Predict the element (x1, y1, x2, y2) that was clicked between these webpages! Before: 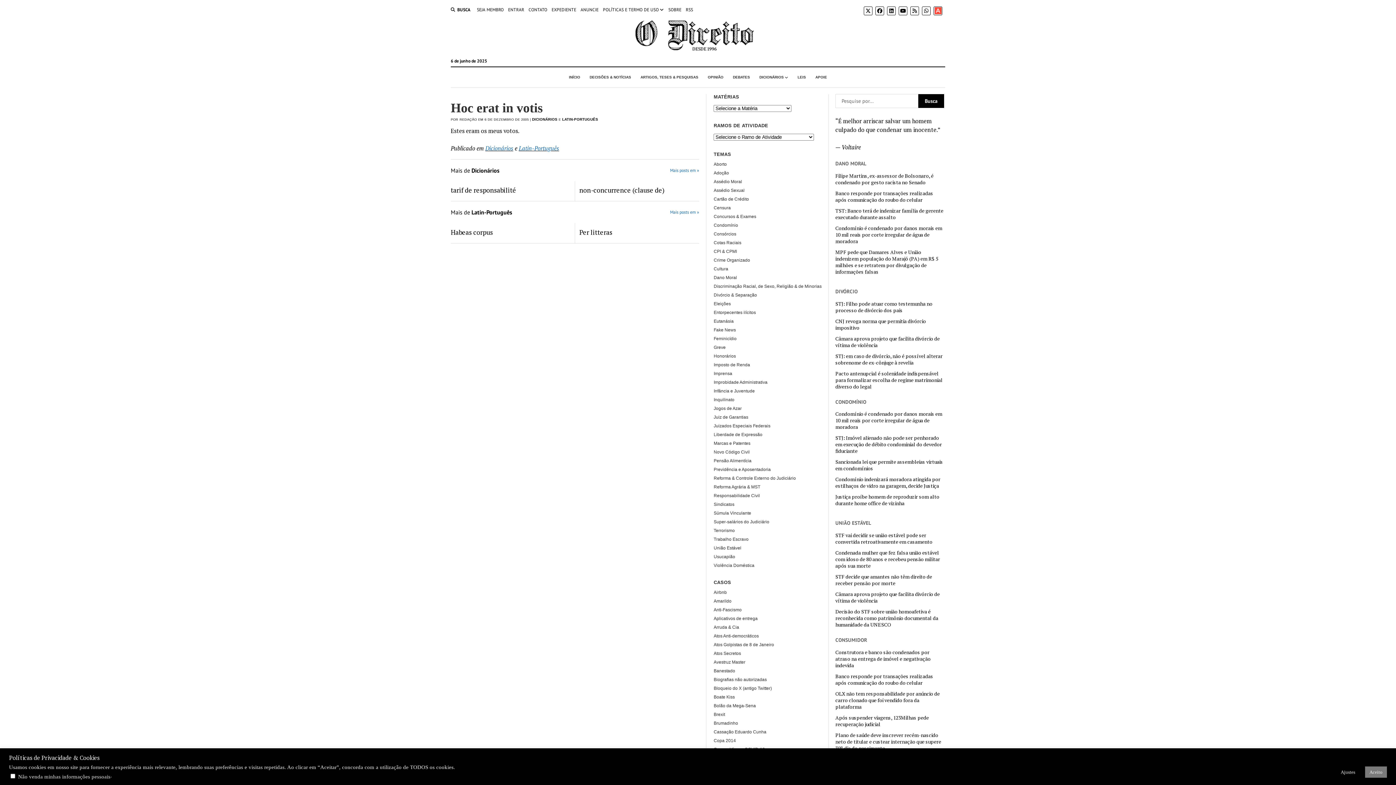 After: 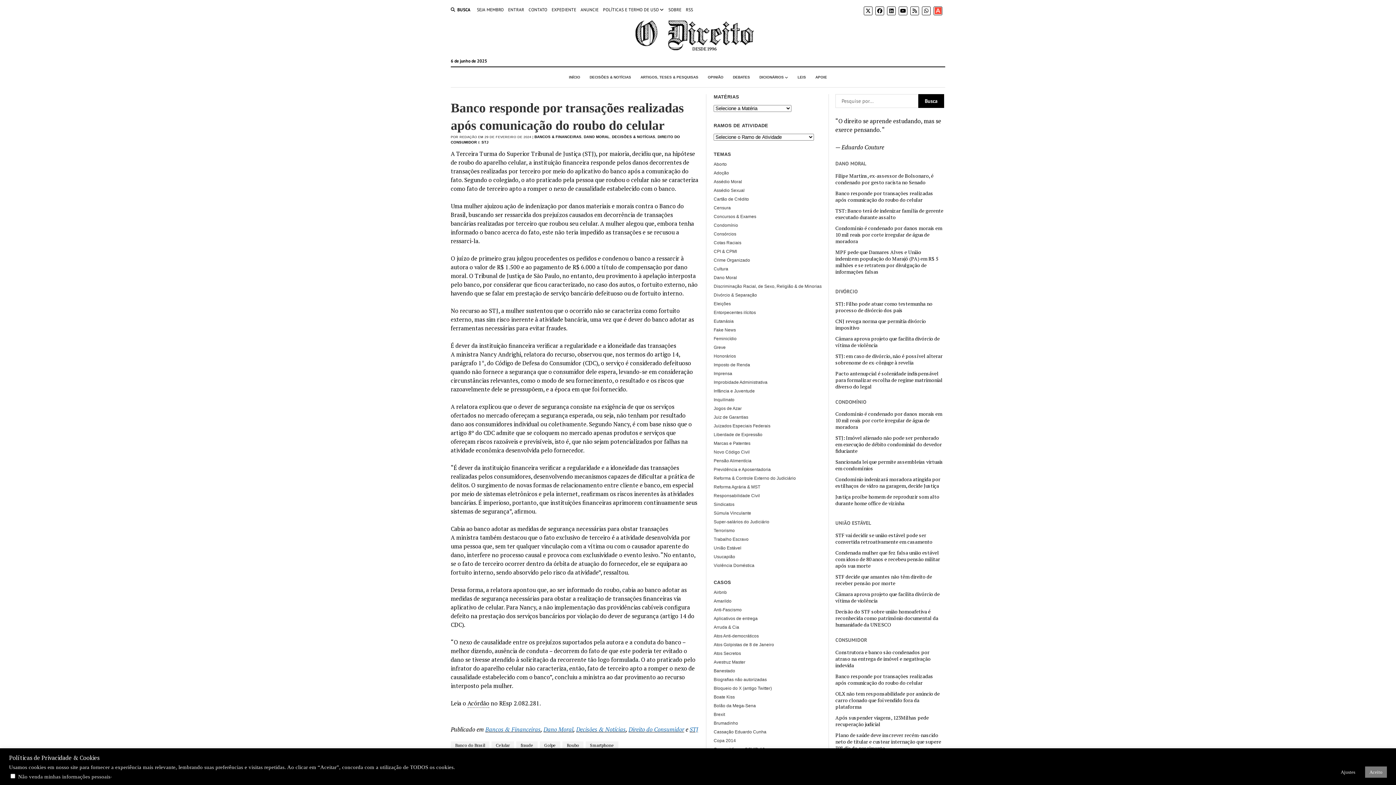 Action: label: Banco responde por transações realizadas após comunicação do roubo do celular bbox: (835, 673, 944, 686)